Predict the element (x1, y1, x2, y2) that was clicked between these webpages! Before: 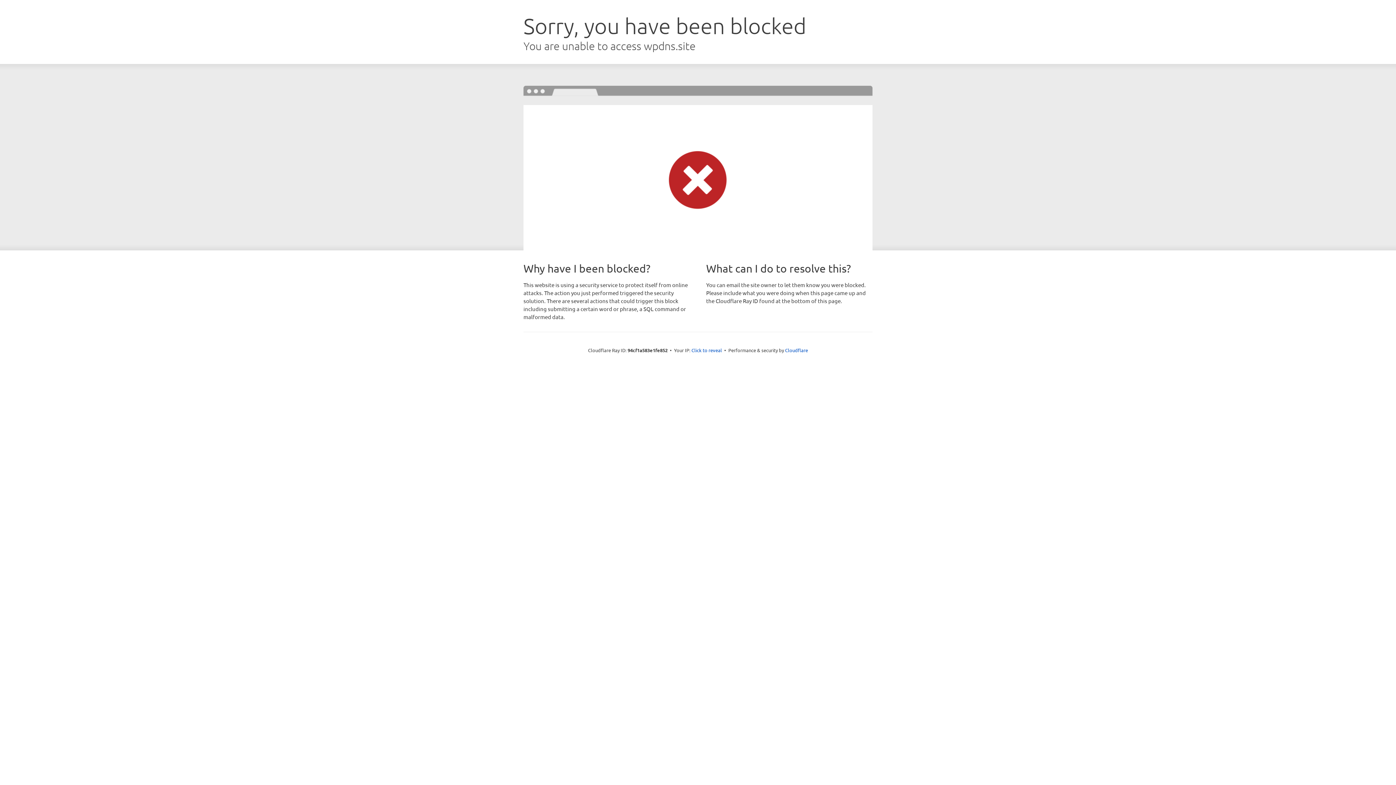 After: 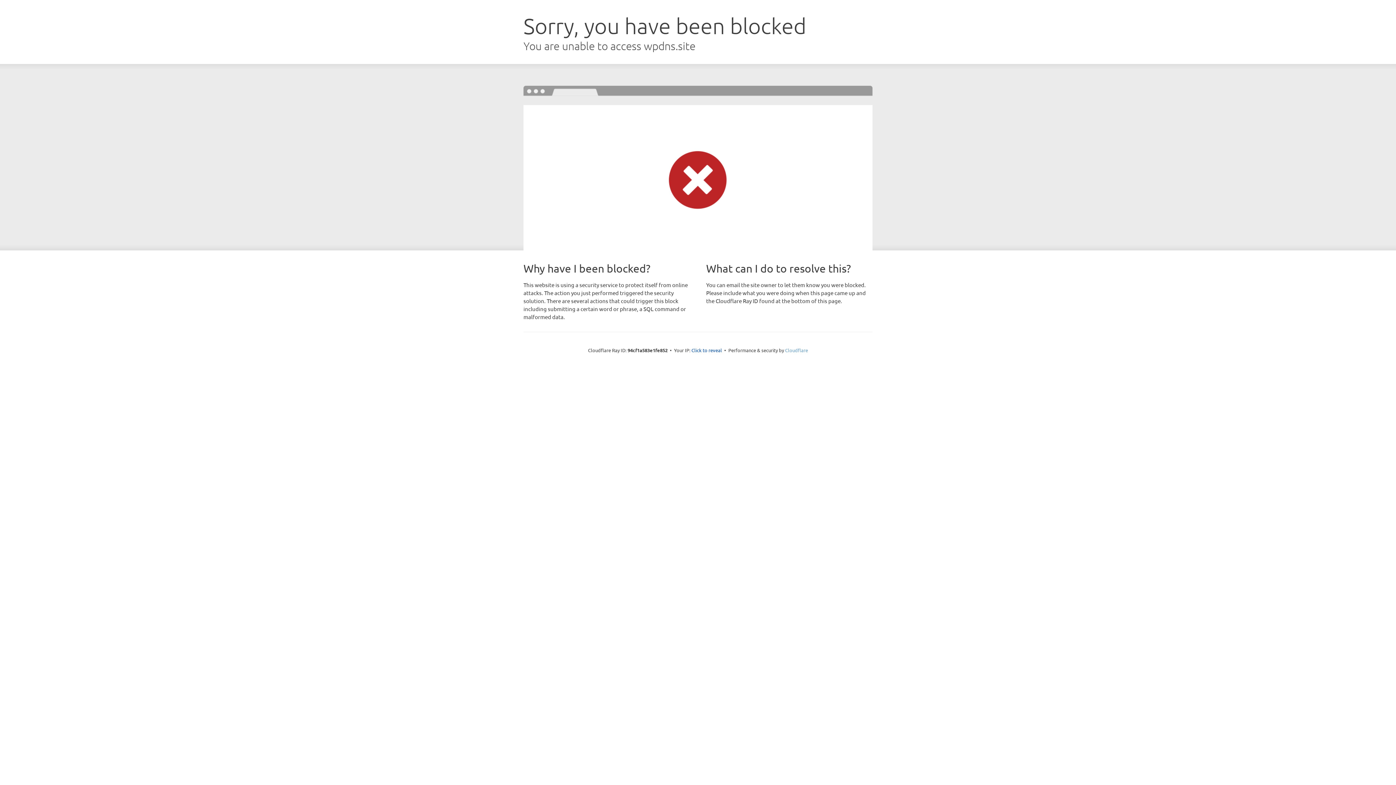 Action: bbox: (785, 347, 808, 353) label: Cloudflare